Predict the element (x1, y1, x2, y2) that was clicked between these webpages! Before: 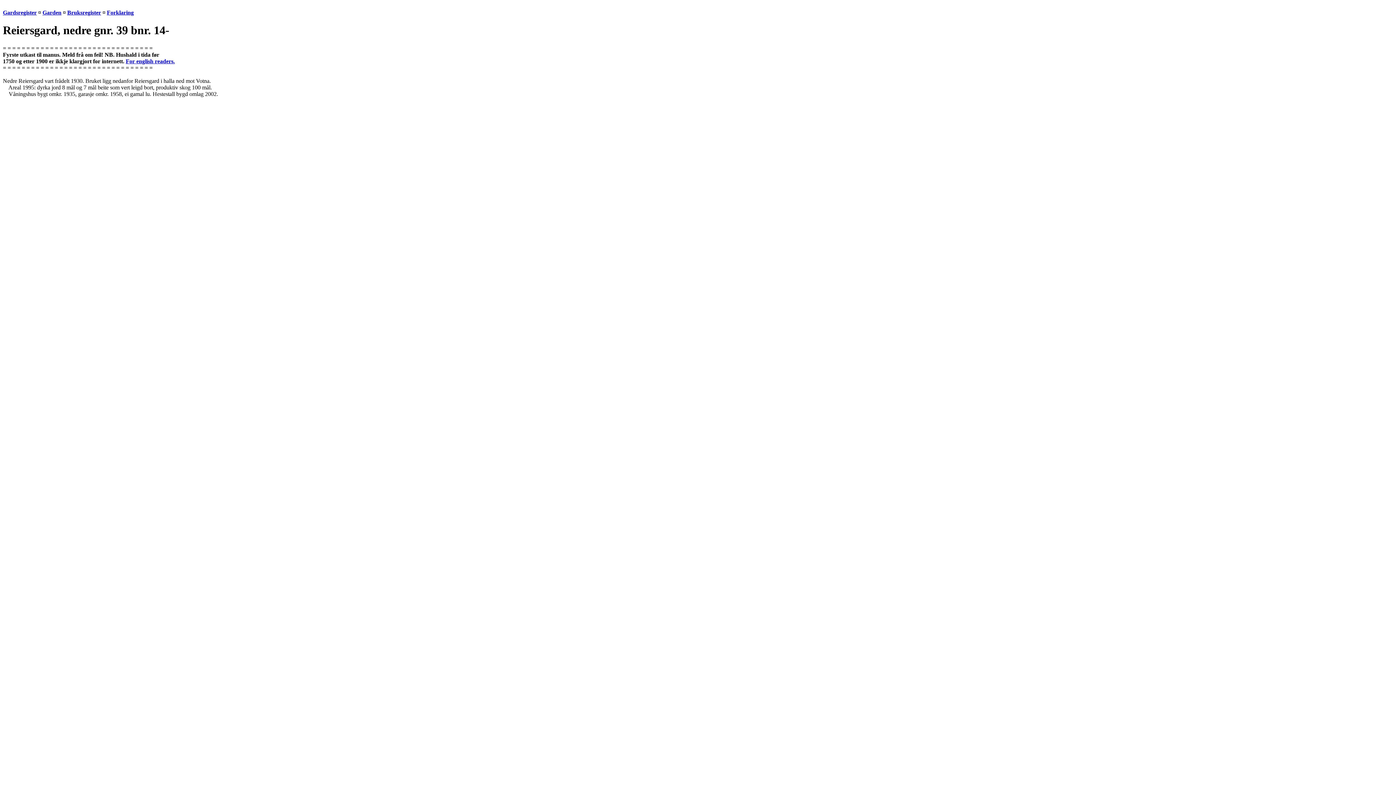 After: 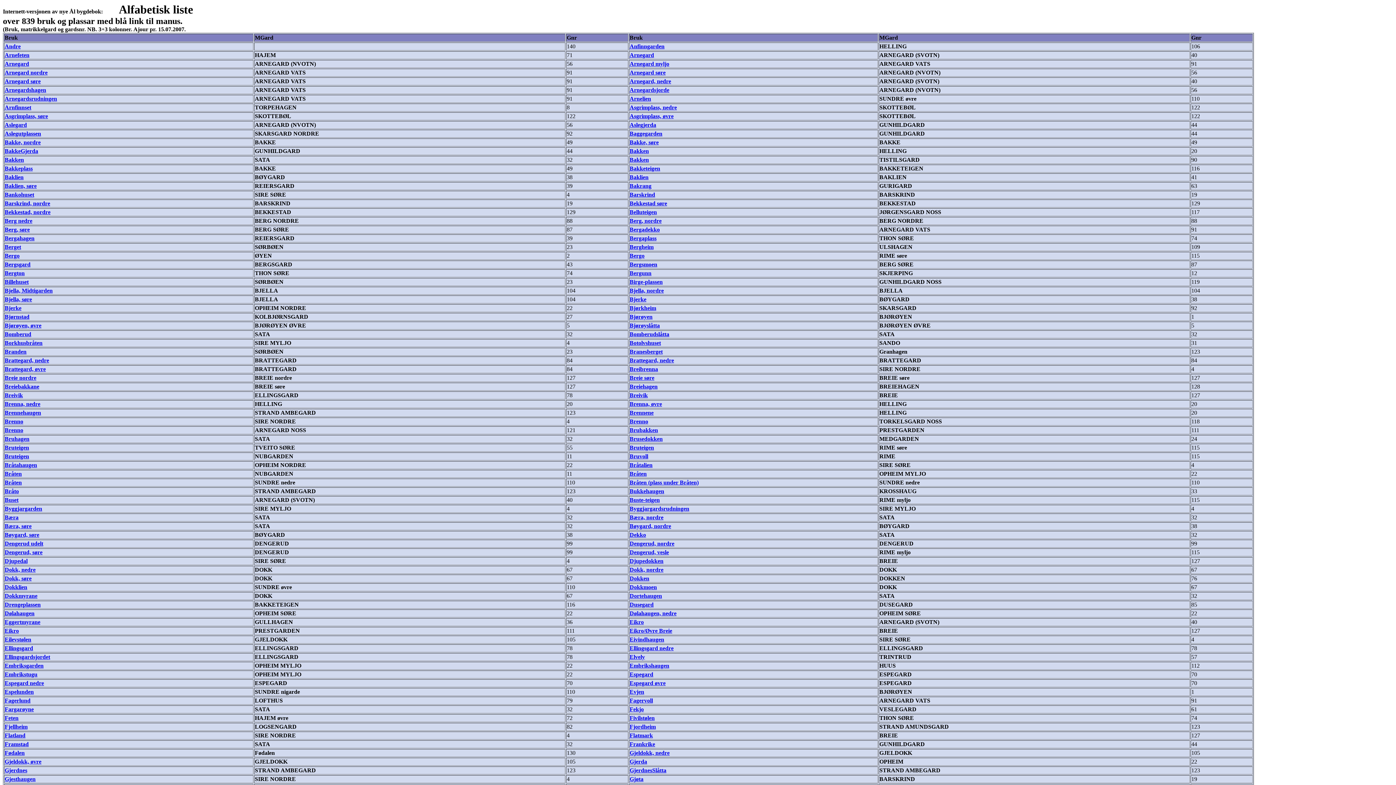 Action: label: Bruksregister bbox: (67, 9, 101, 15)